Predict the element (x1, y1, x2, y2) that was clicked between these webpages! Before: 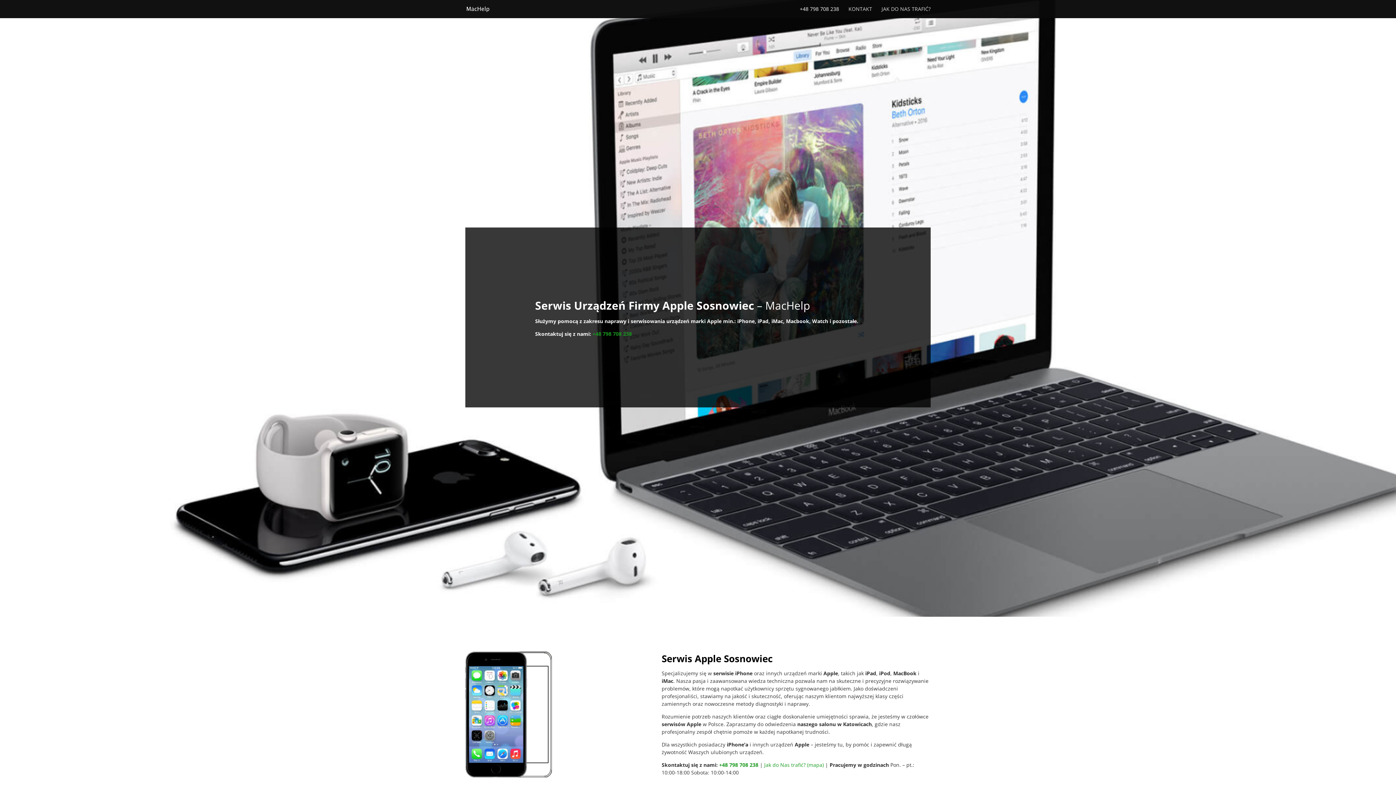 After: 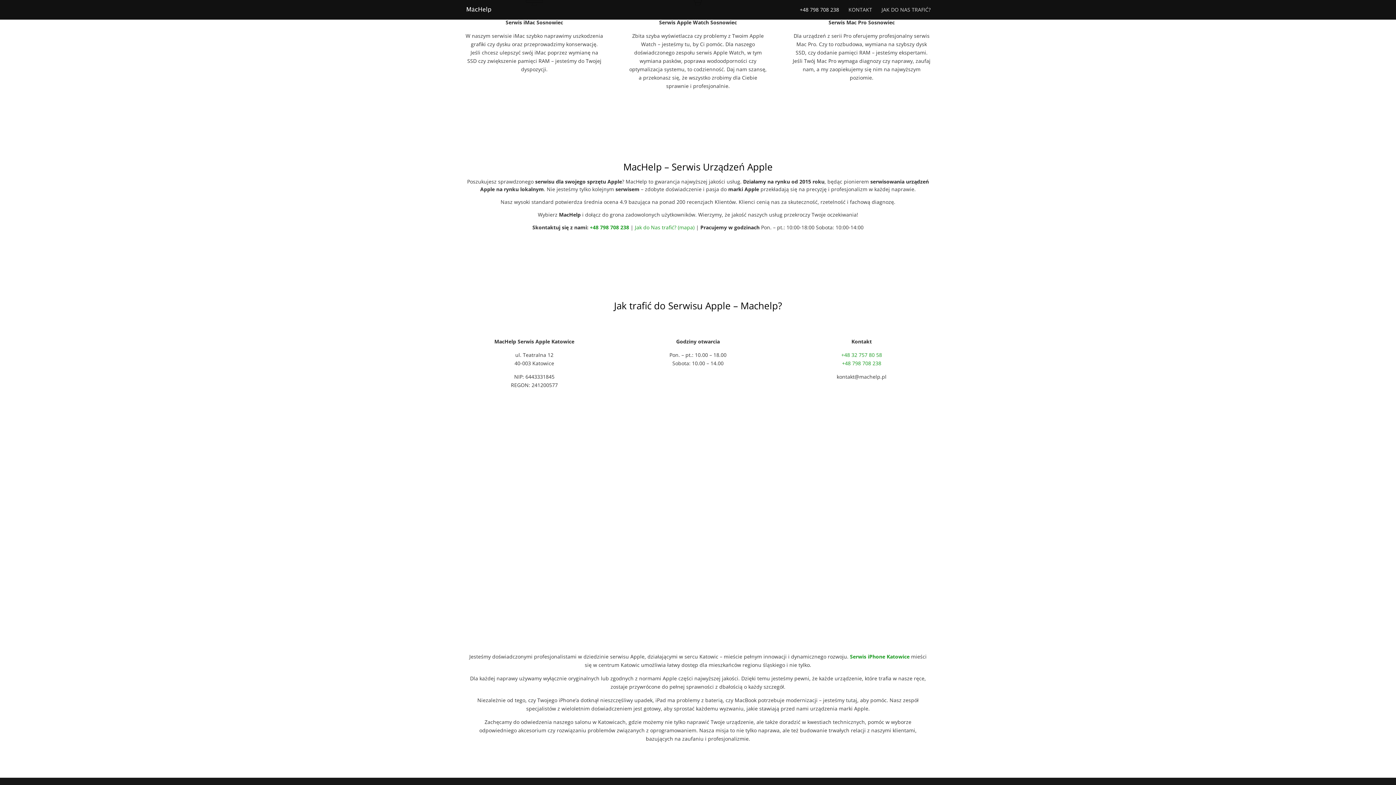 Action: bbox: (764, 761, 824, 768) label: Jak do Nas trafić? (mapa)